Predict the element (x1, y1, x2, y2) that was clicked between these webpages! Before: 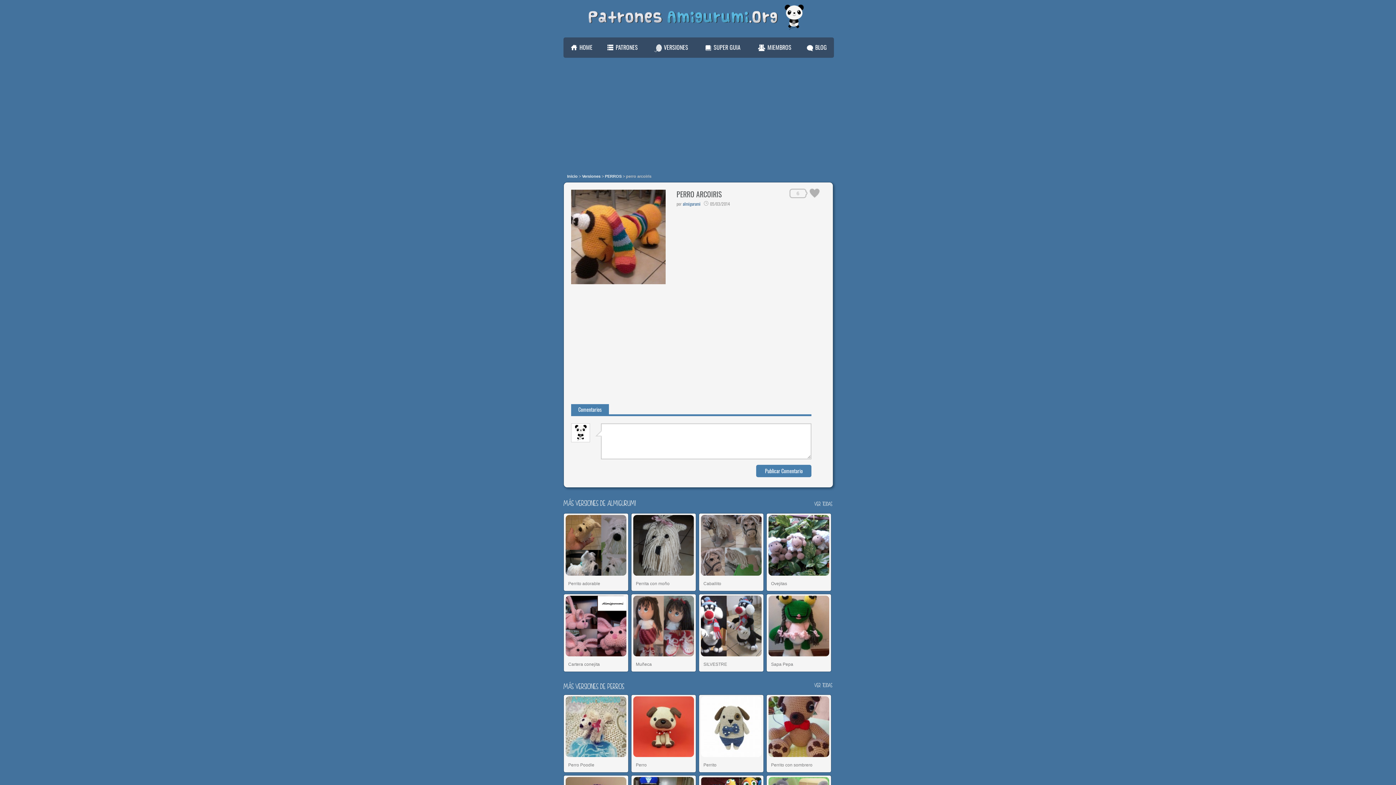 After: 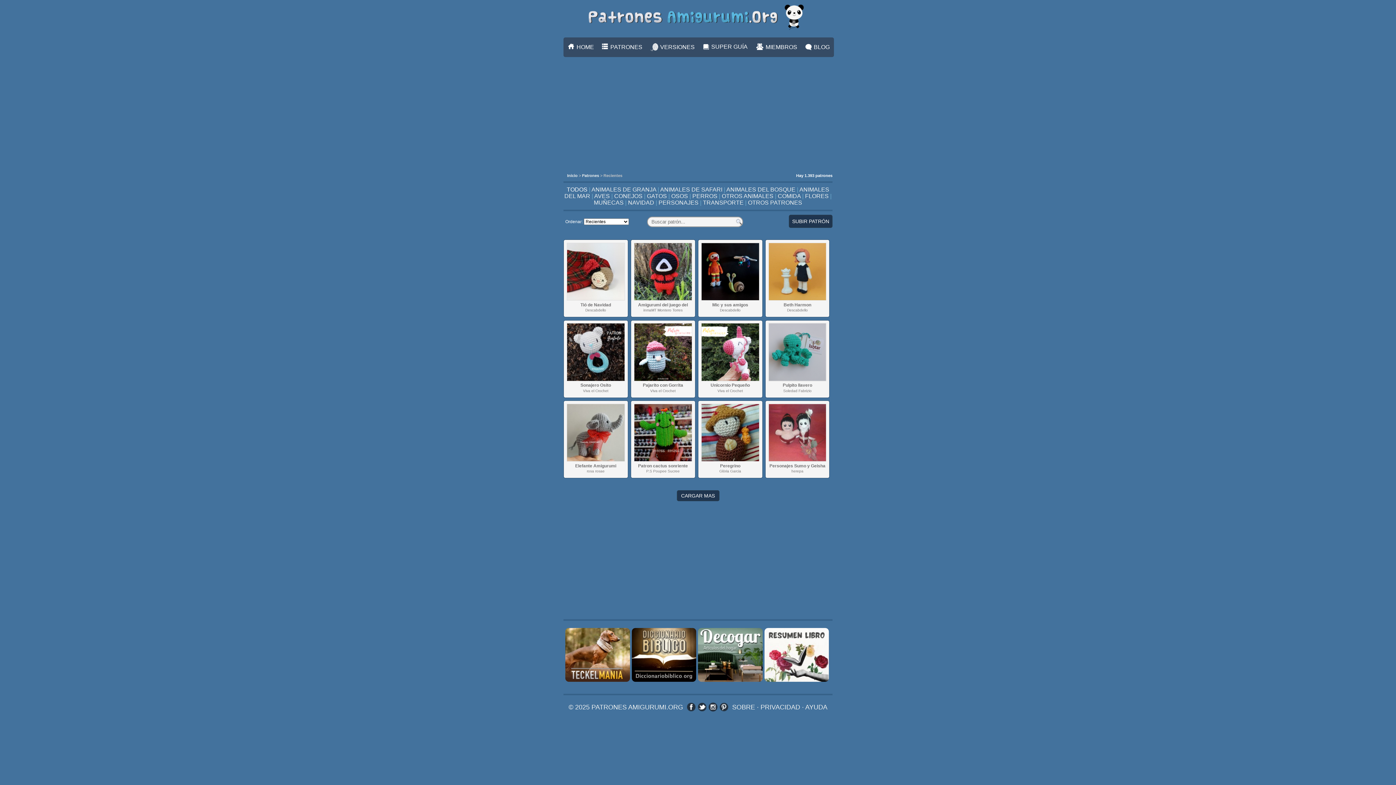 Action: label: PATRONES bbox: (604, 38, 639, 56)